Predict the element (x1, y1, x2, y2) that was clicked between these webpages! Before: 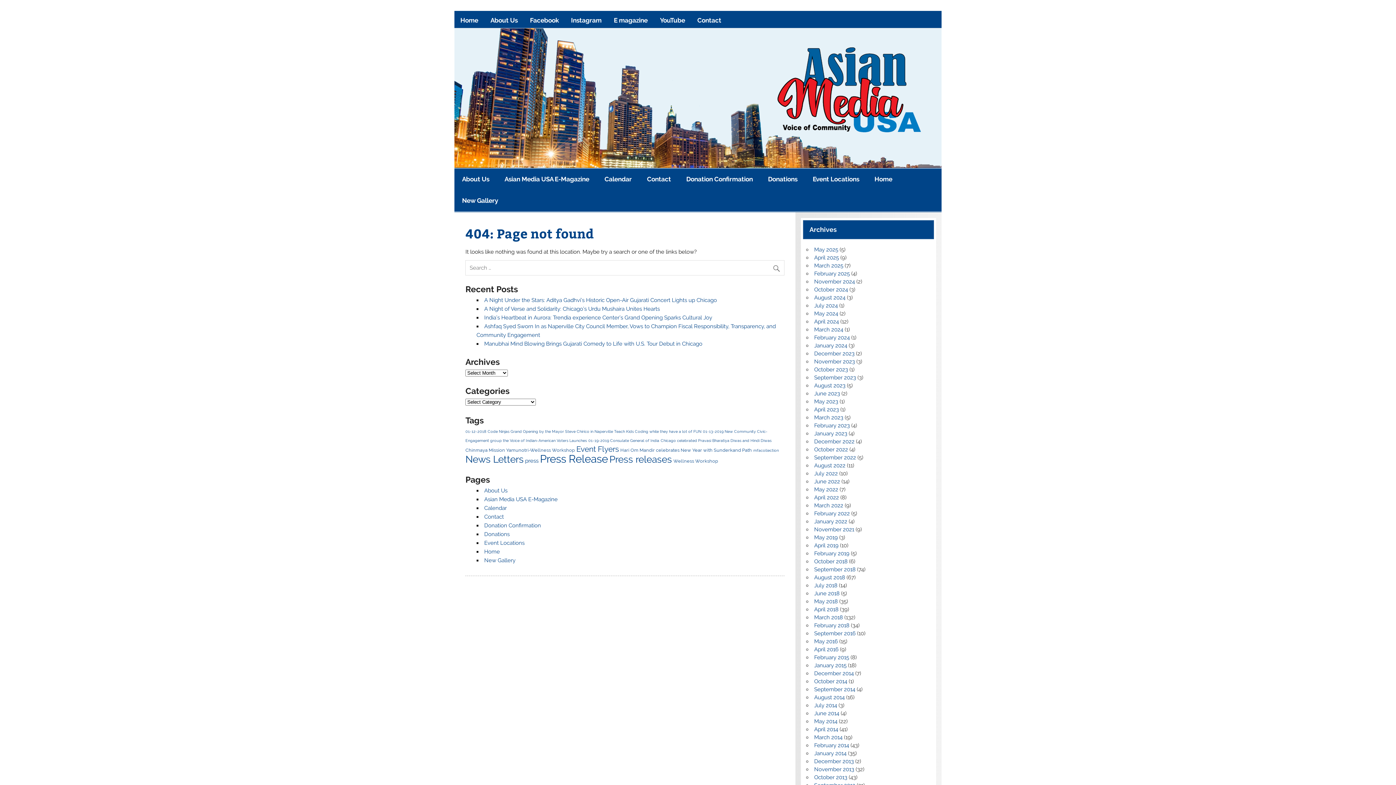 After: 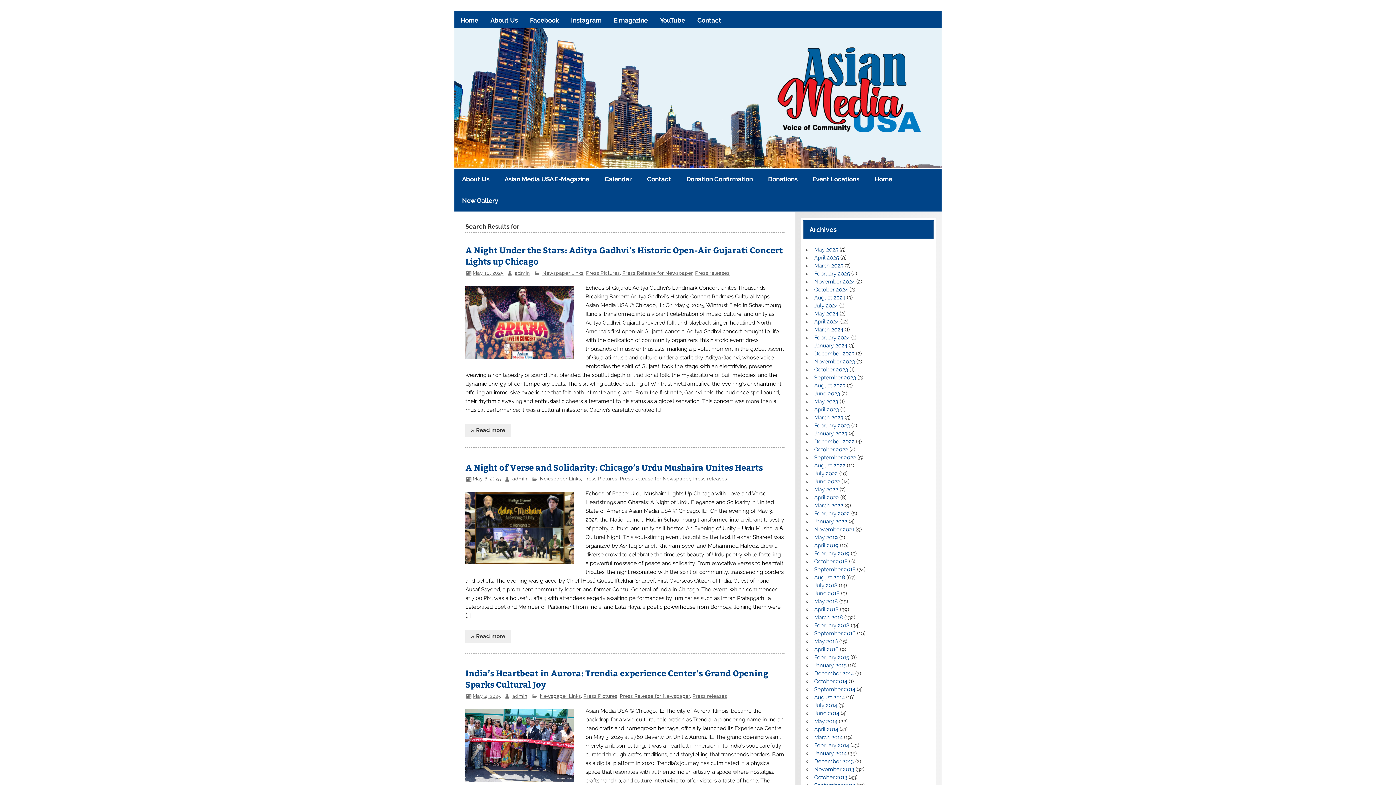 Action: bbox: (772, 260, 784, 273)